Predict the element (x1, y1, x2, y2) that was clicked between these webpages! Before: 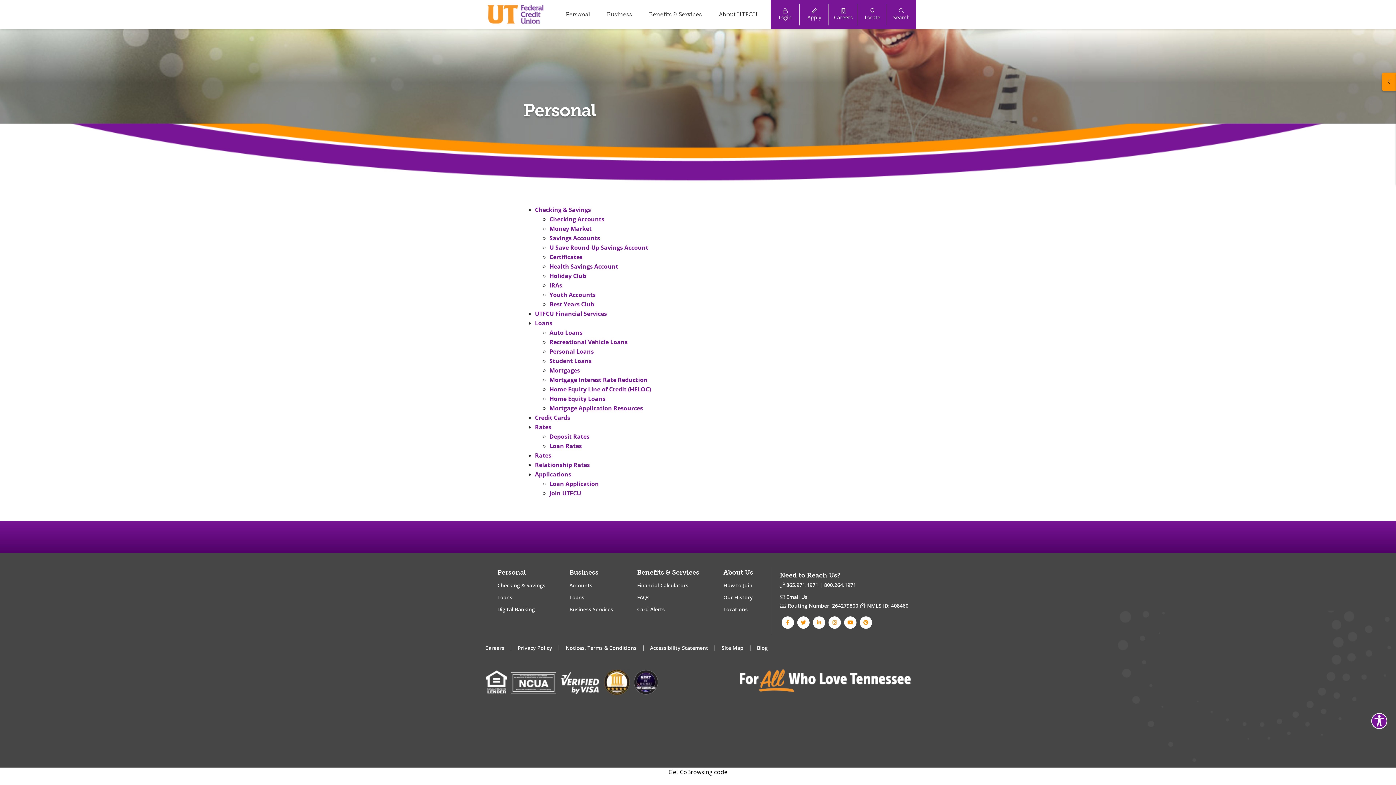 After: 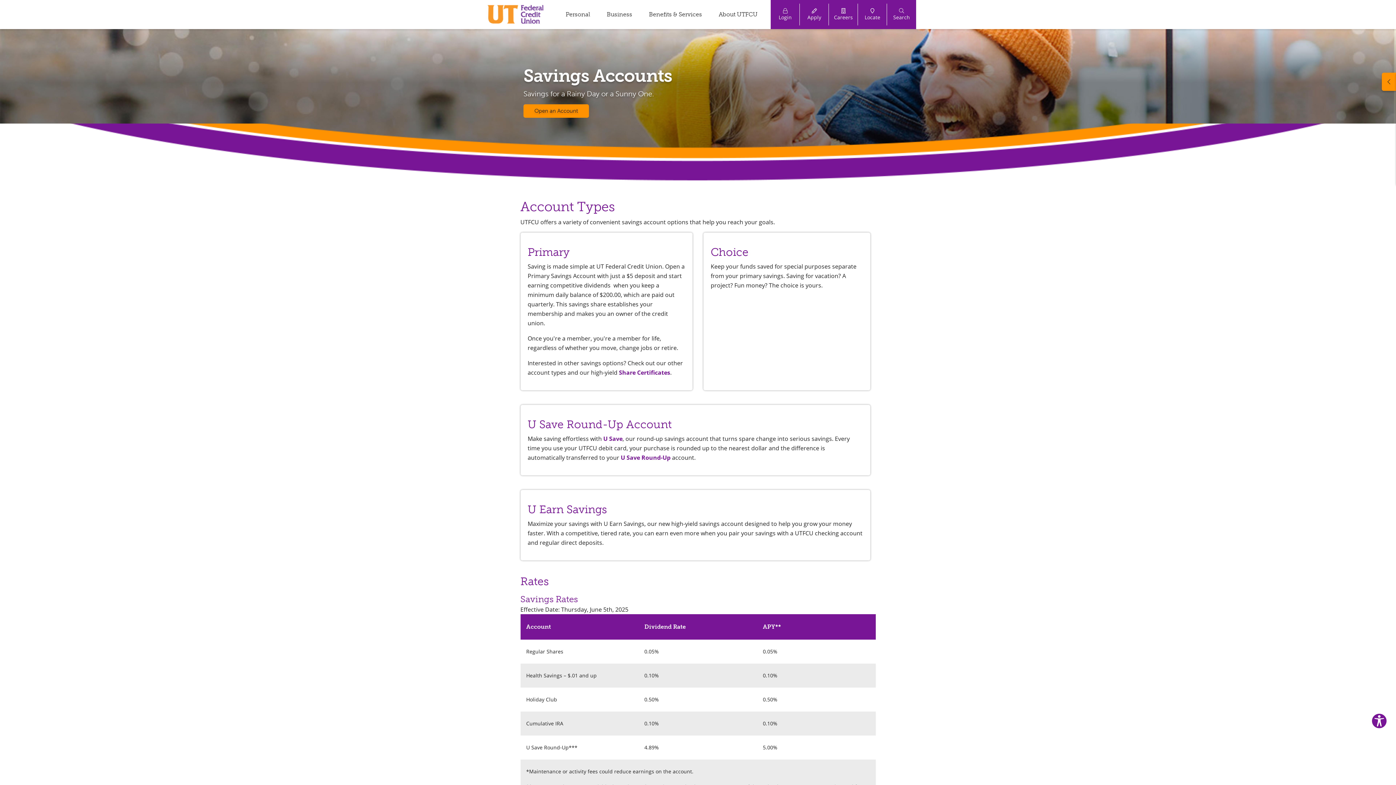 Action: label: Savings Accounts bbox: (549, 234, 600, 242)